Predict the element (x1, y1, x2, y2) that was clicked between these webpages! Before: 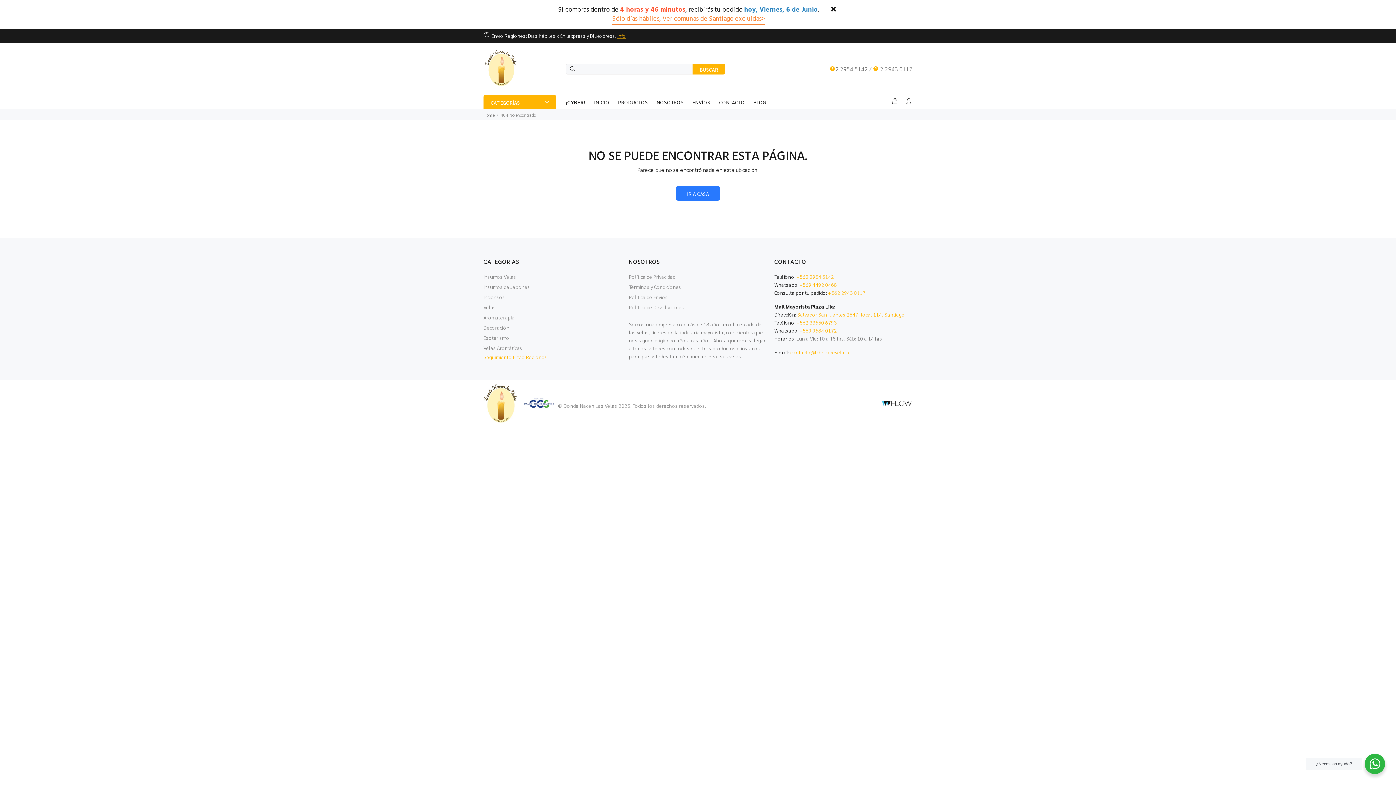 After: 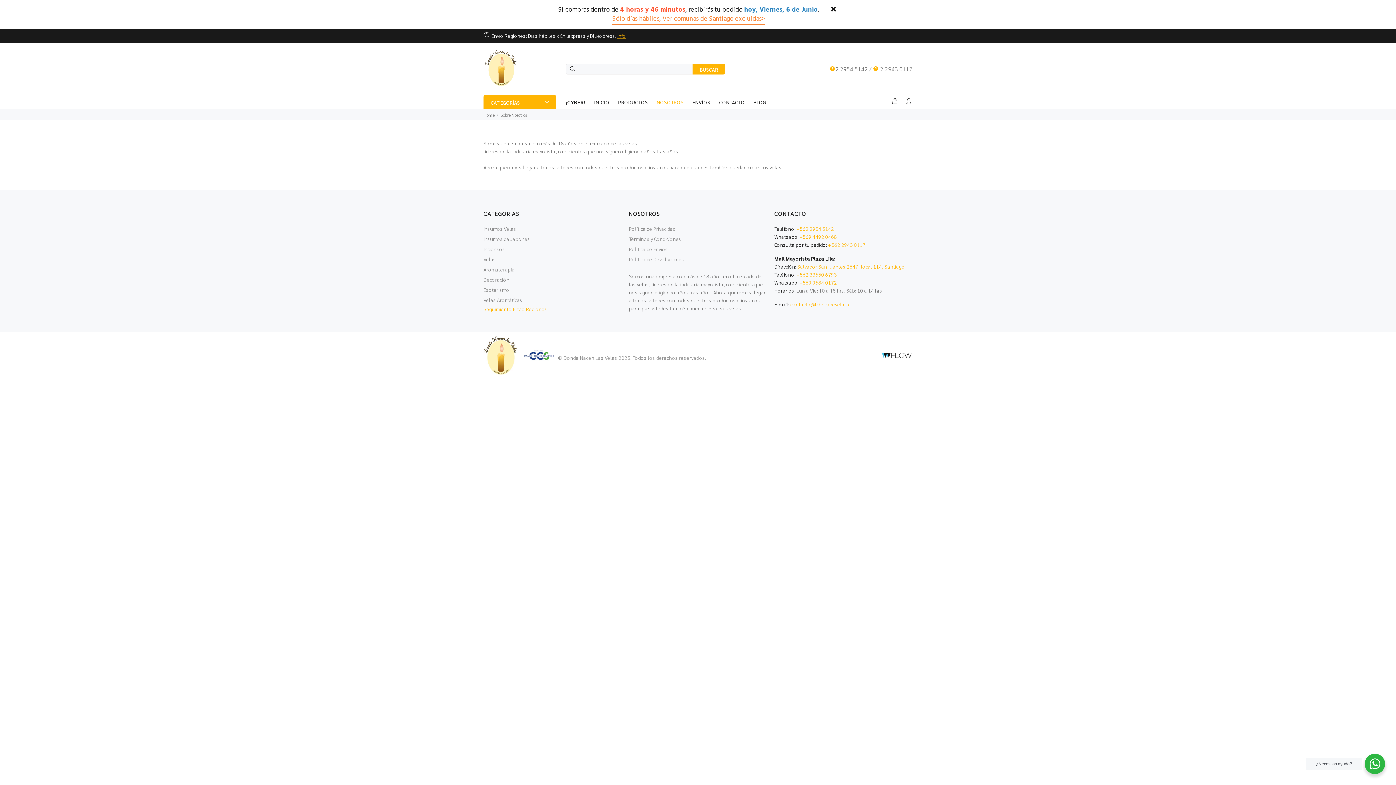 Action: label: NOSOTROS bbox: (652, 94, 688, 109)